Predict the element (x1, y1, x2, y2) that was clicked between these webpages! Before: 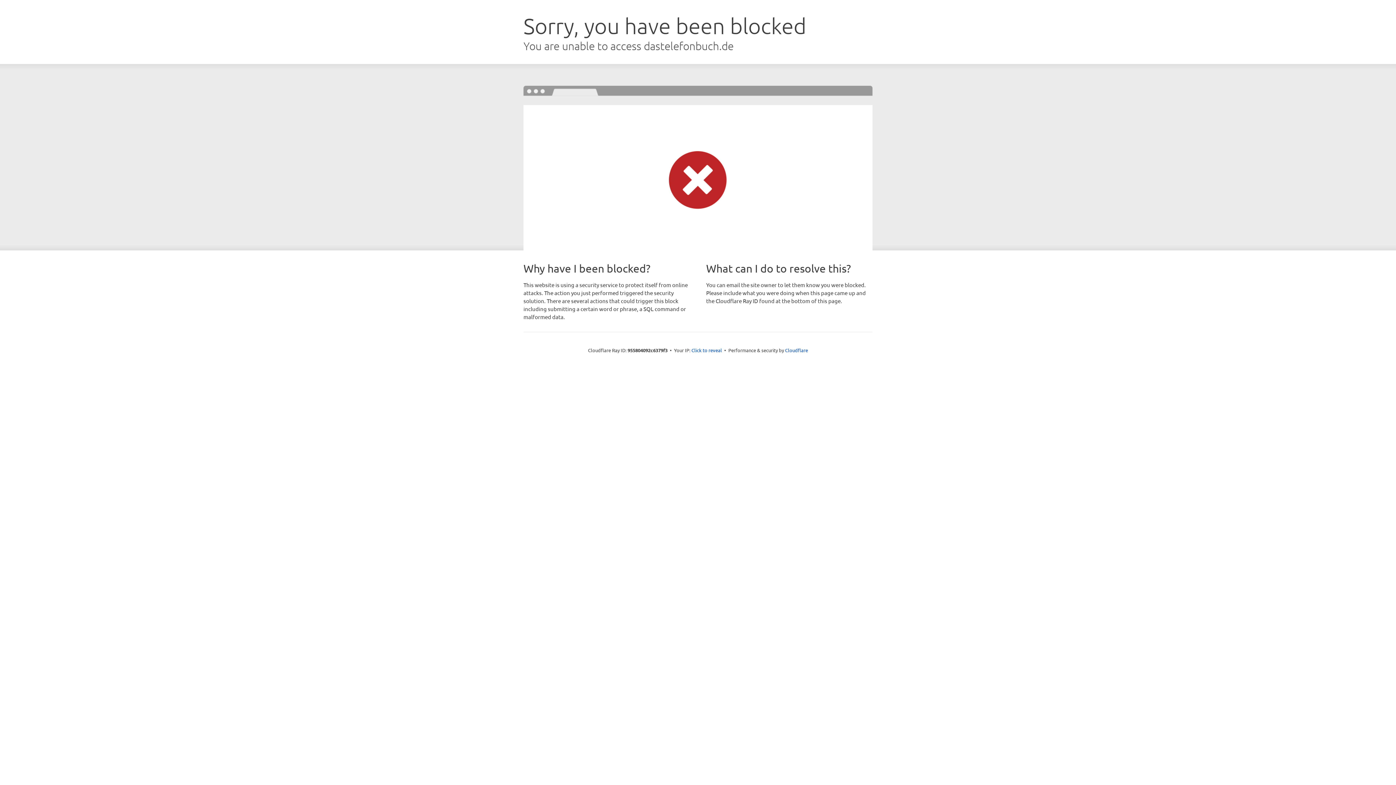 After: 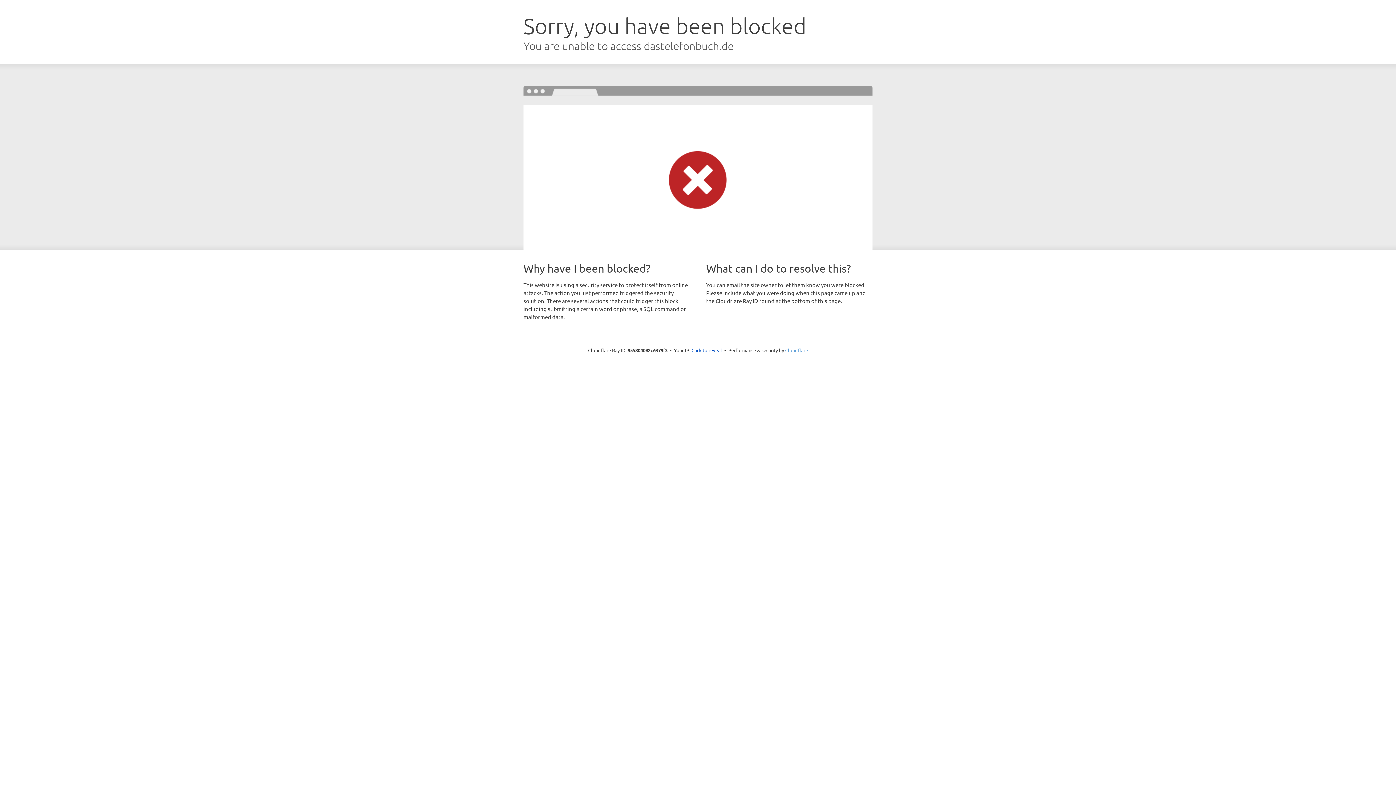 Action: bbox: (785, 347, 808, 353) label: Cloudflare